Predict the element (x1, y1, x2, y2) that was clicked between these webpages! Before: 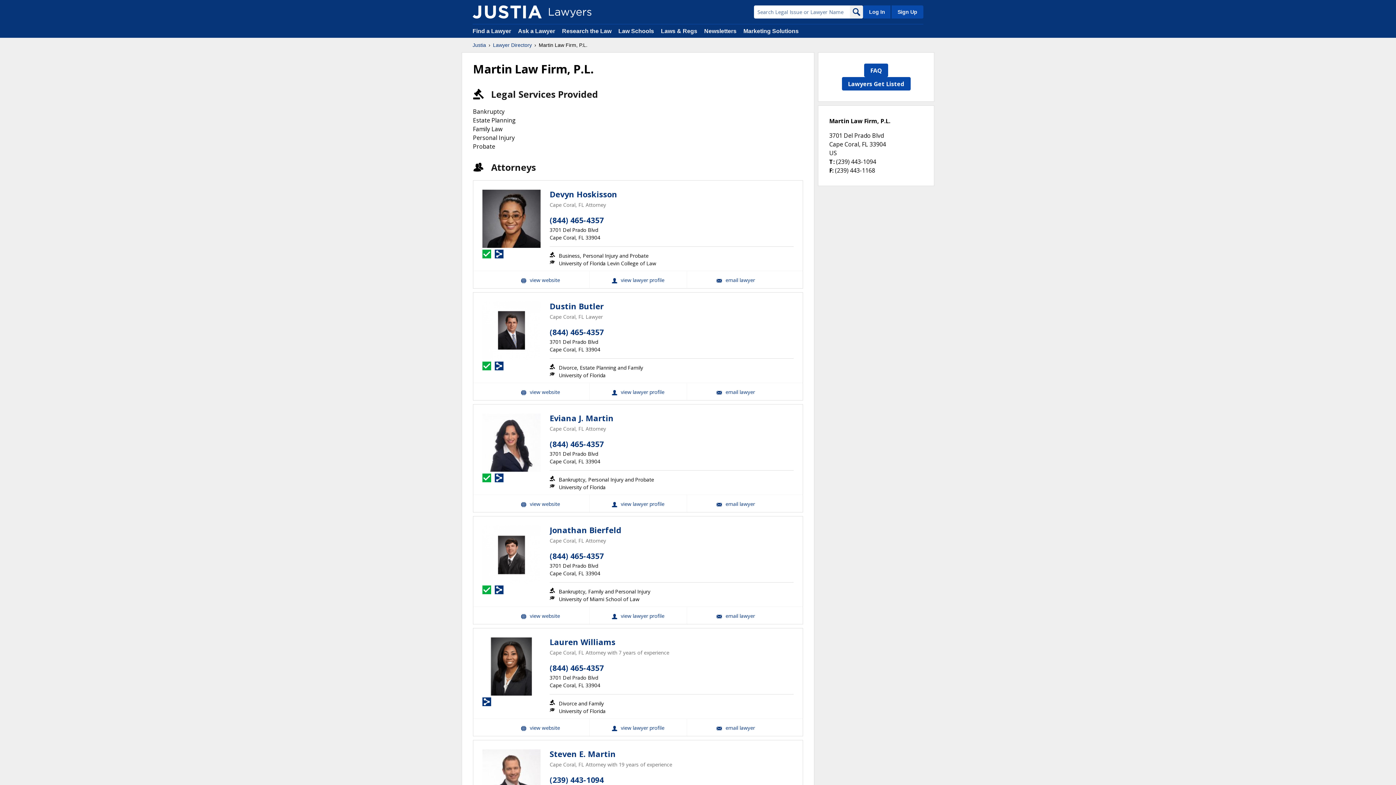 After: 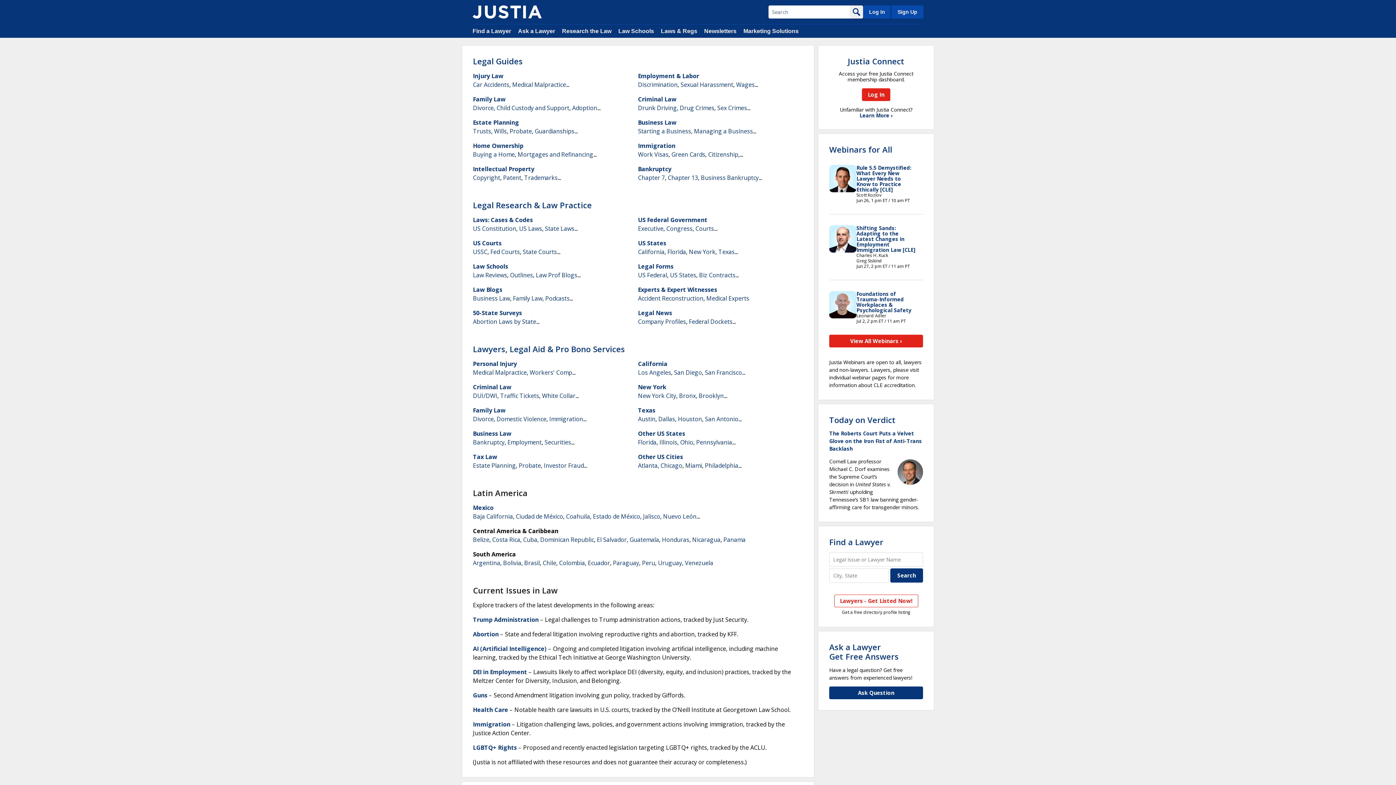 Action: label: Research the Law bbox: (562, 28, 611, 34)